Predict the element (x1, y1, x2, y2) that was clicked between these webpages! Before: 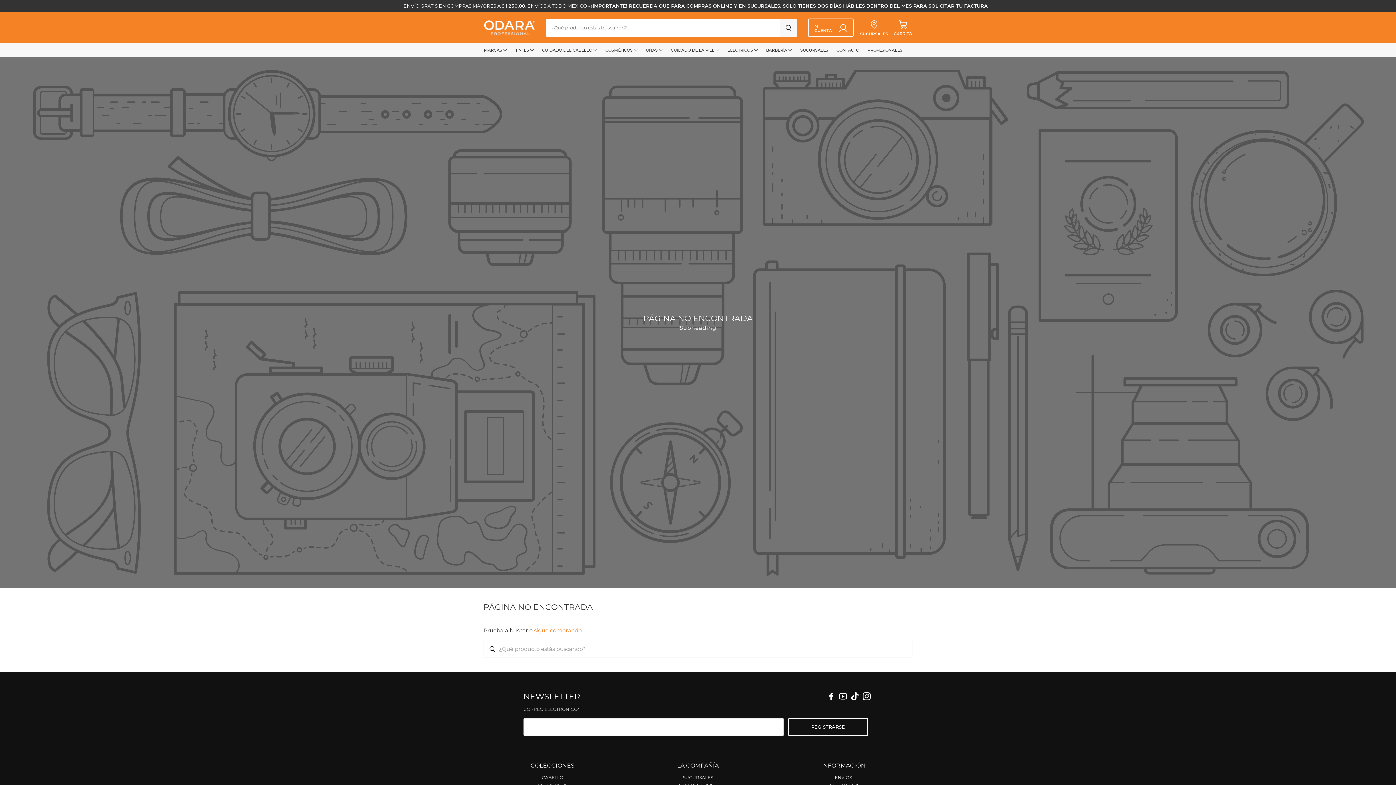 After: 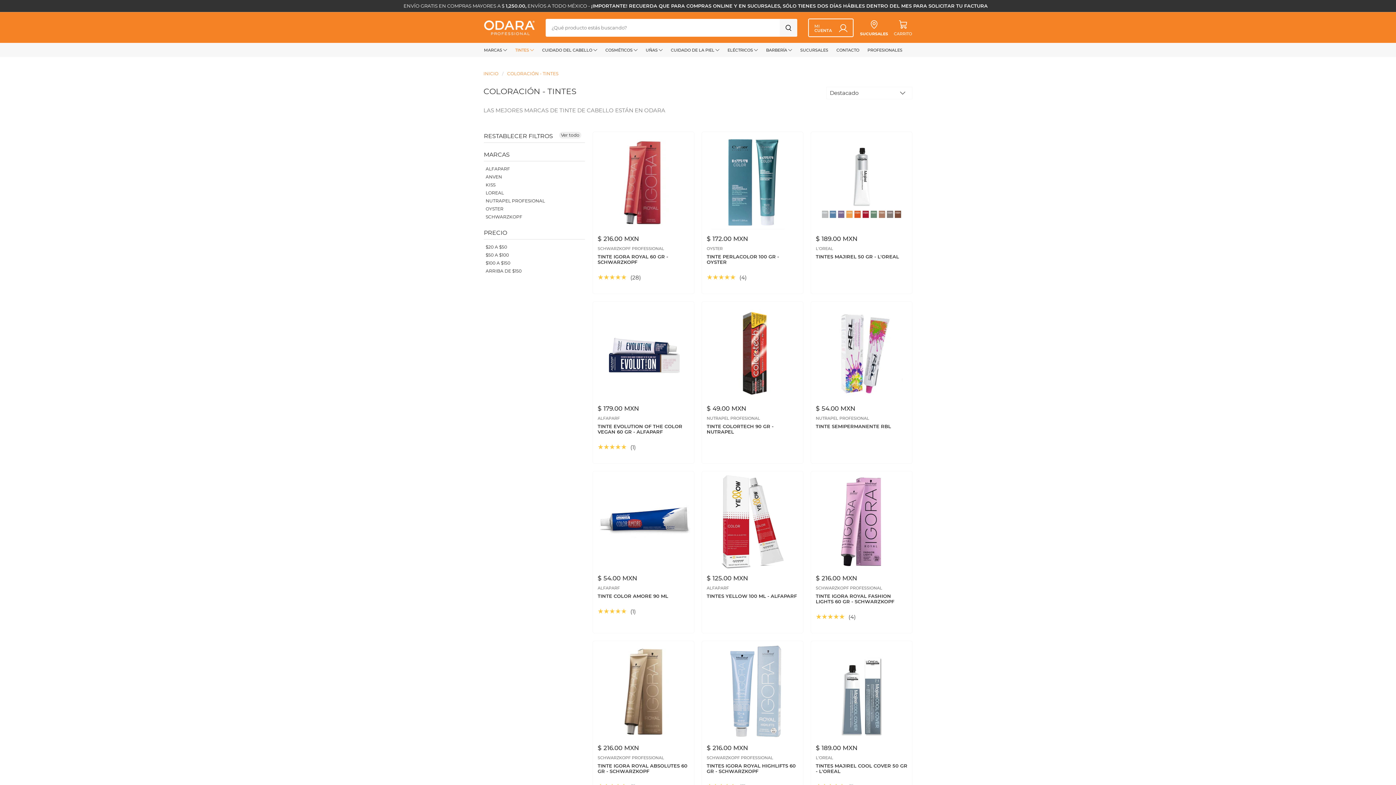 Action: label: TINTES bbox: (511, 43, 538, 57)